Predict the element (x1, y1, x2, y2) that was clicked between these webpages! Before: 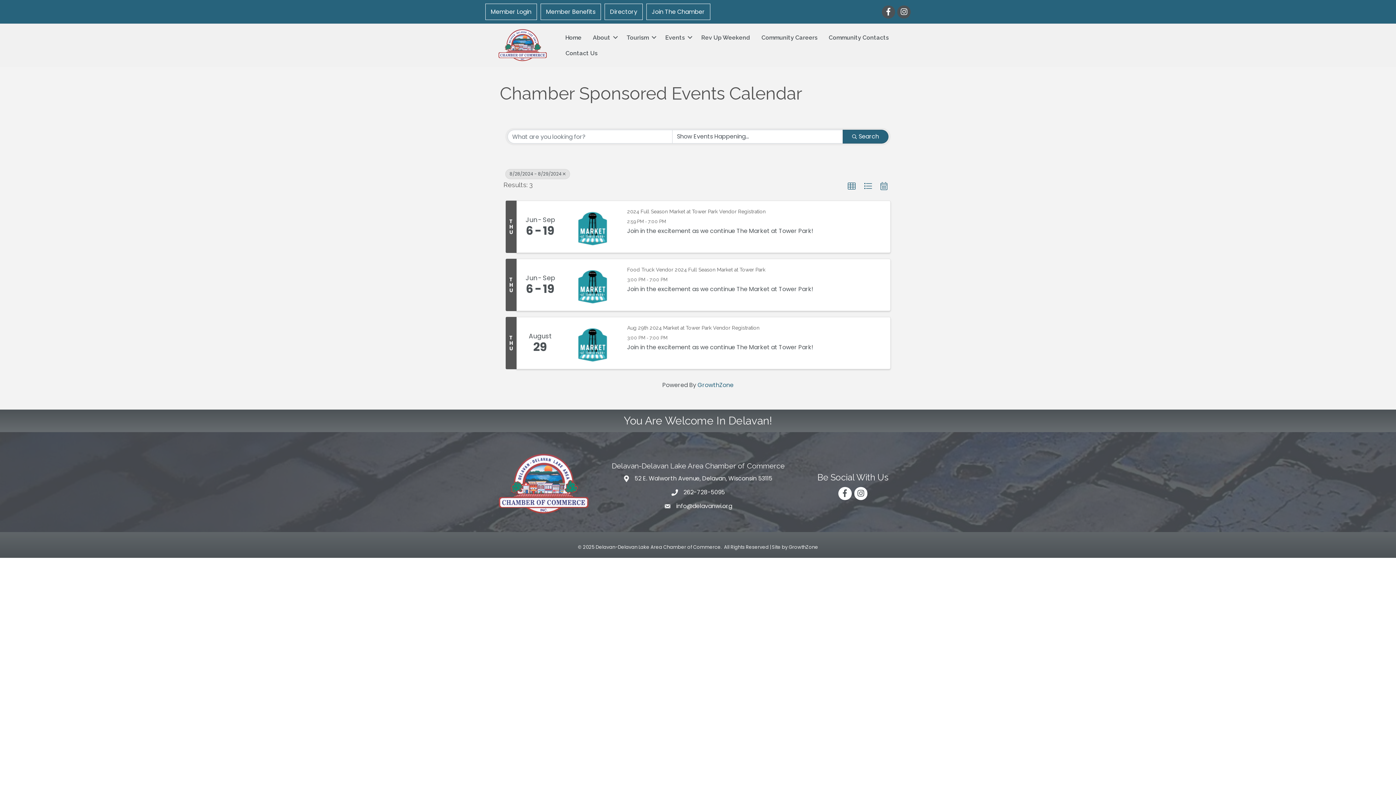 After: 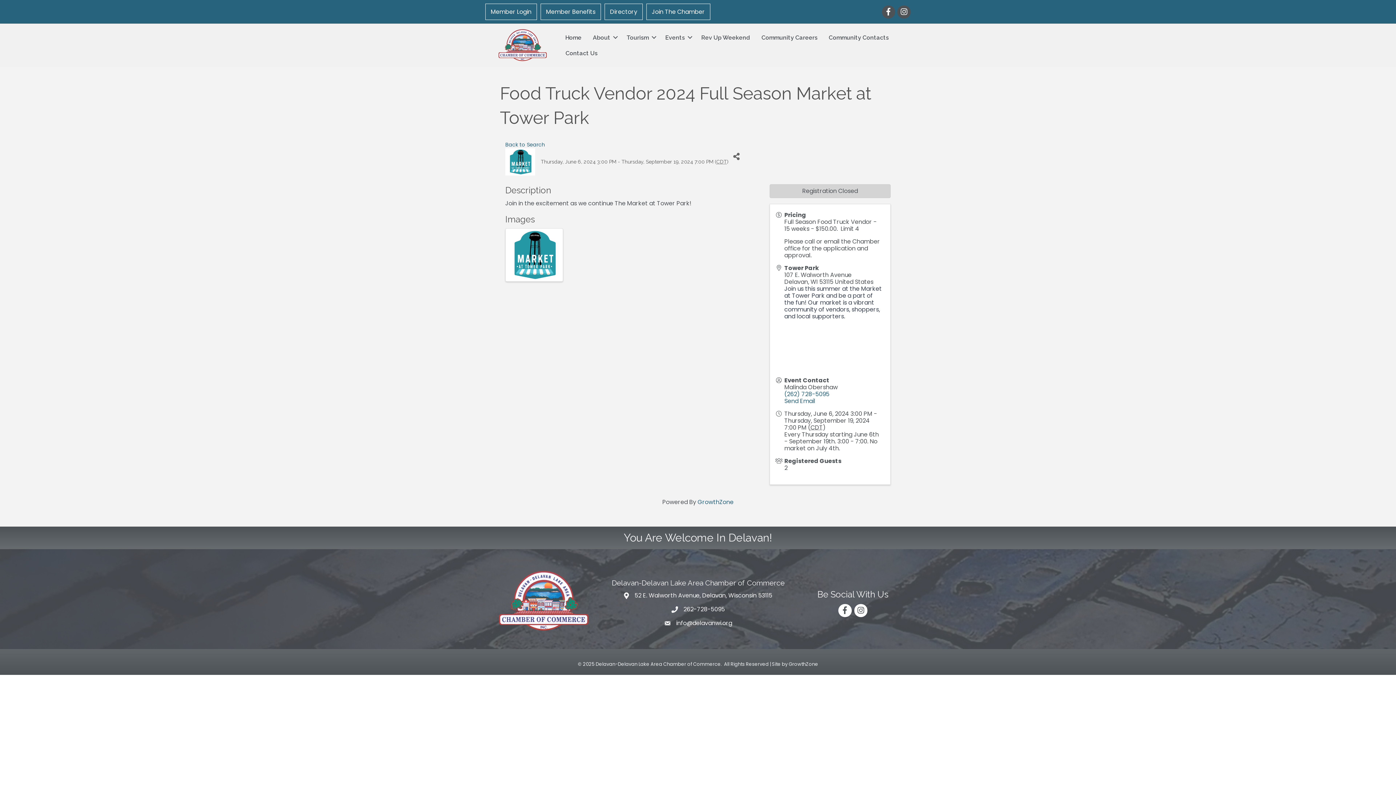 Action: label: Food Truck Vendor 2024 Full Season Market at Tower Park bbox: (627, 266, 765, 273)